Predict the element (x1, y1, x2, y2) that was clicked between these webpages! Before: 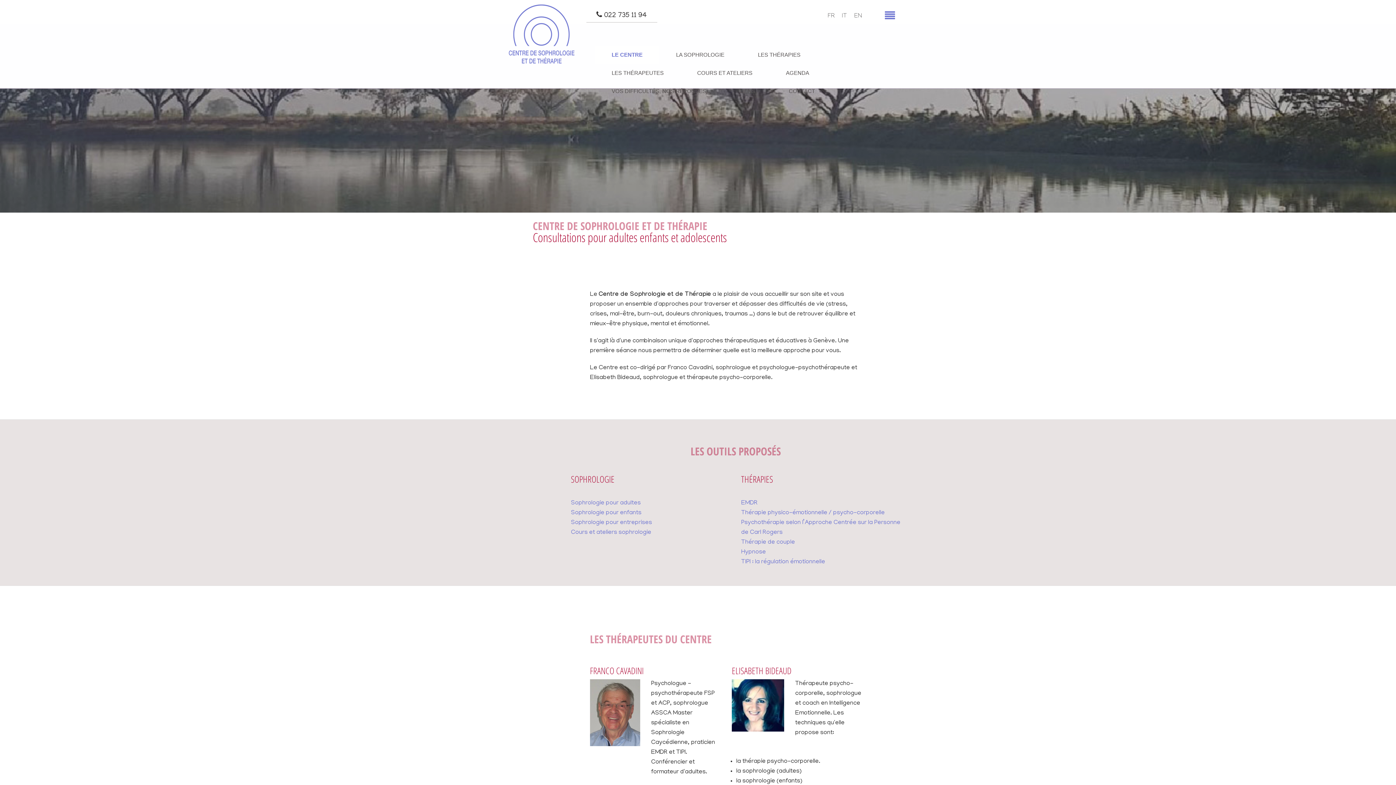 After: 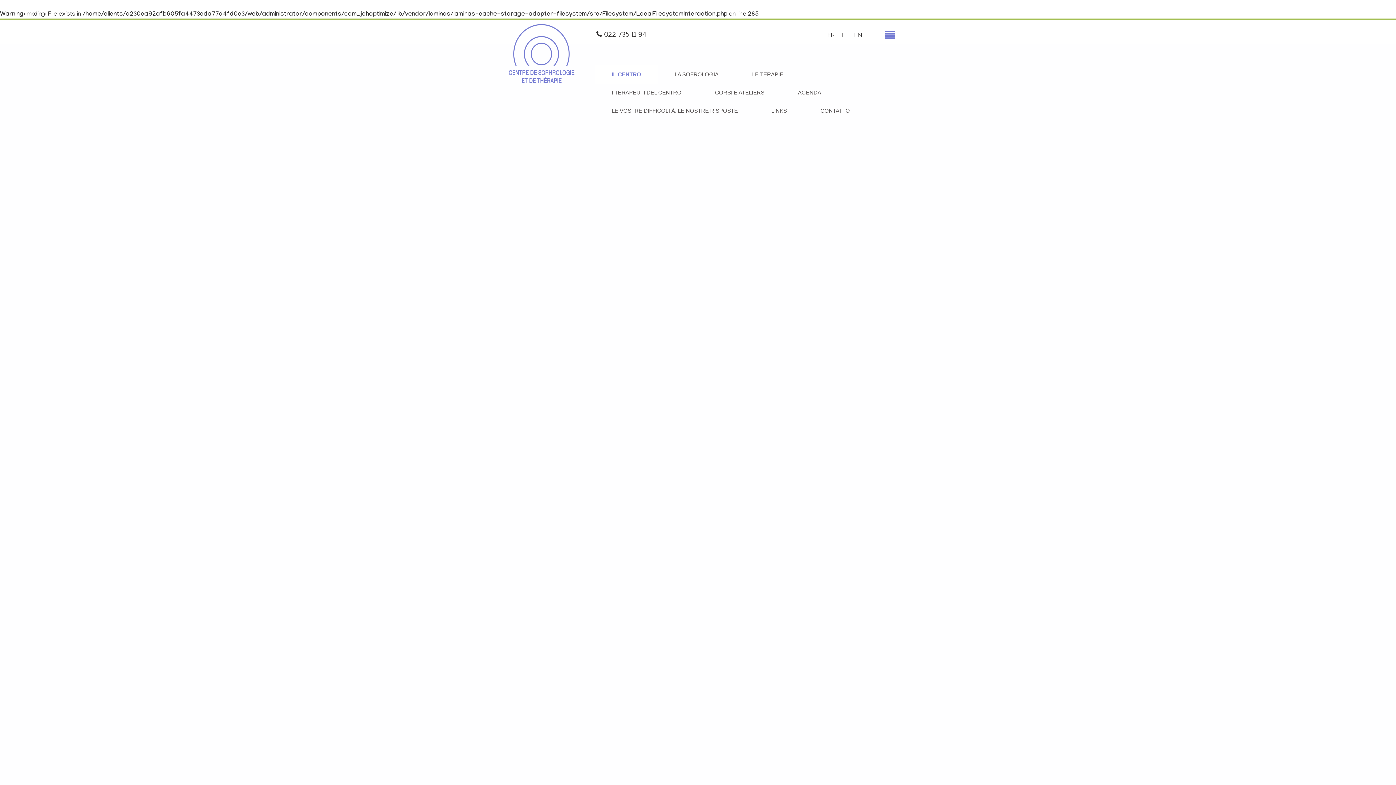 Action: label: IT bbox: (842, 13, 847, 20)